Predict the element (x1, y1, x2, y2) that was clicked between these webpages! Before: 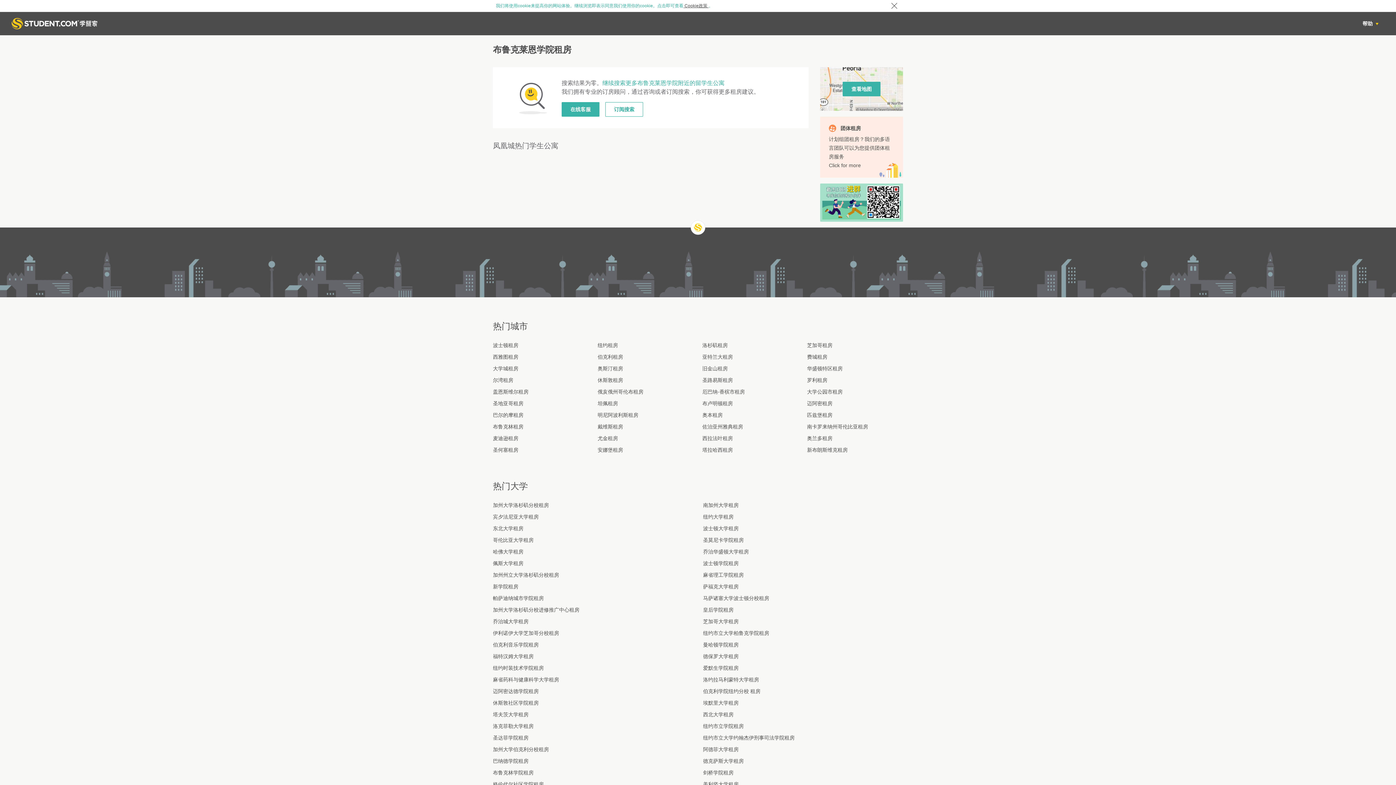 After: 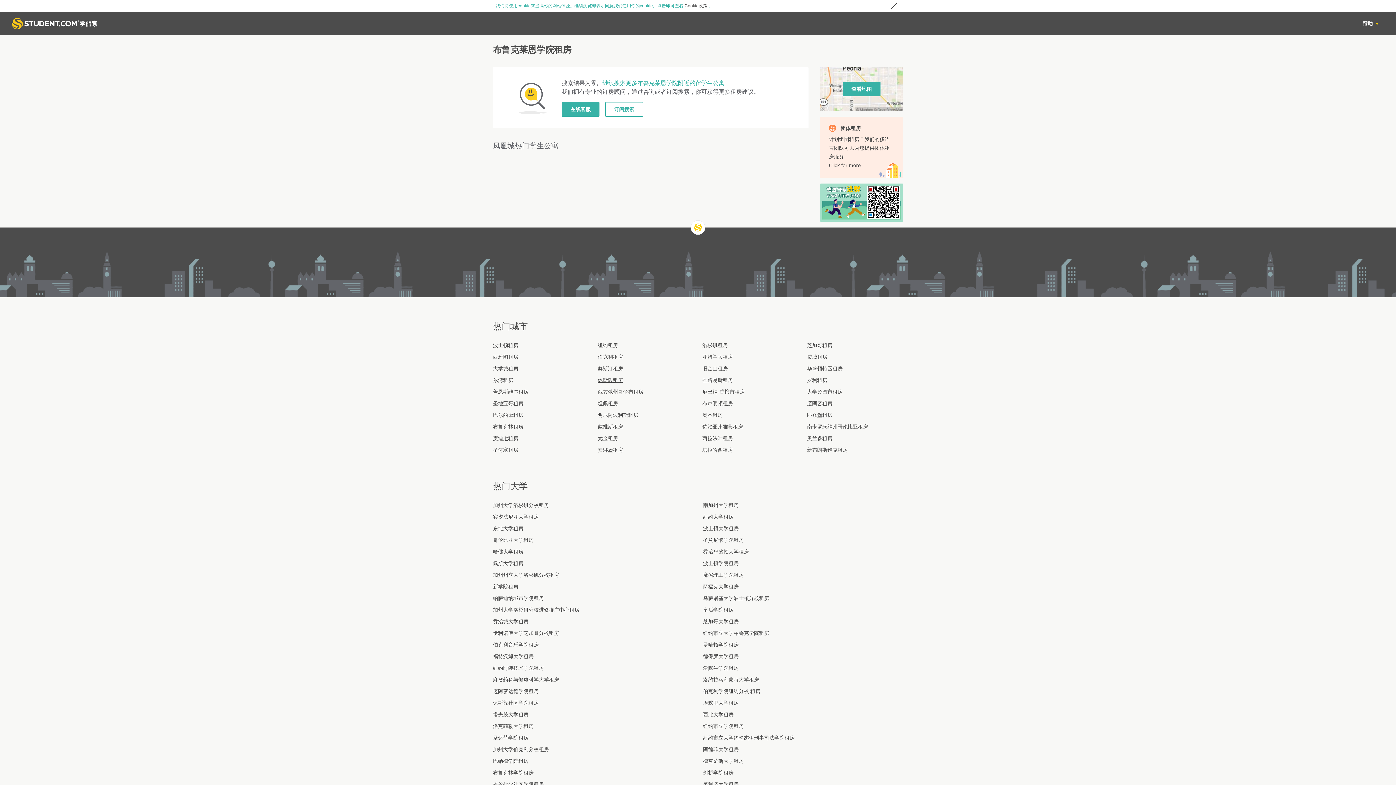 Action: bbox: (597, 377, 623, 383) label: 休斯敦租房